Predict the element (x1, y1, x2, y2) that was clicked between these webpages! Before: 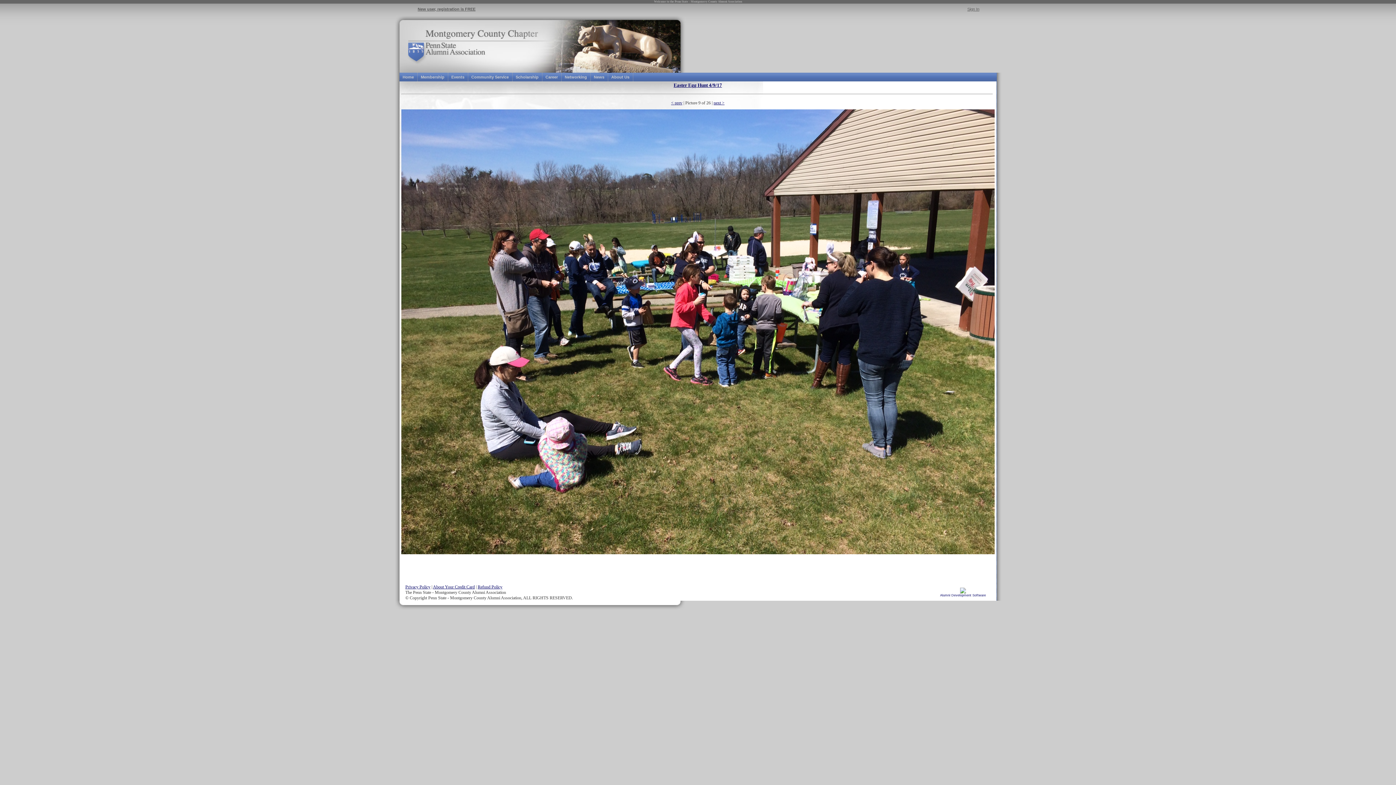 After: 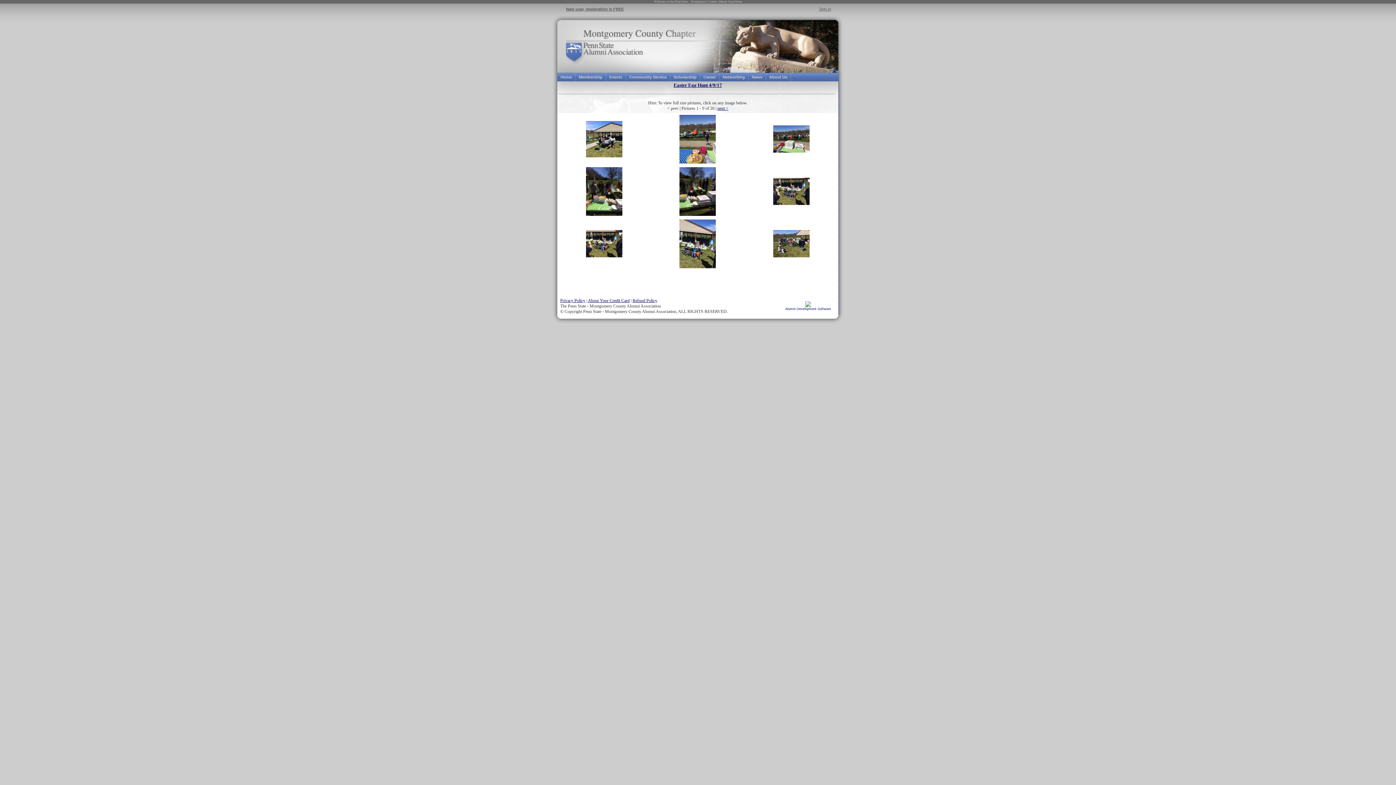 Action: label: Easter Egg Hunt 4/9/17 bbox: (673, 82, 722, 88)